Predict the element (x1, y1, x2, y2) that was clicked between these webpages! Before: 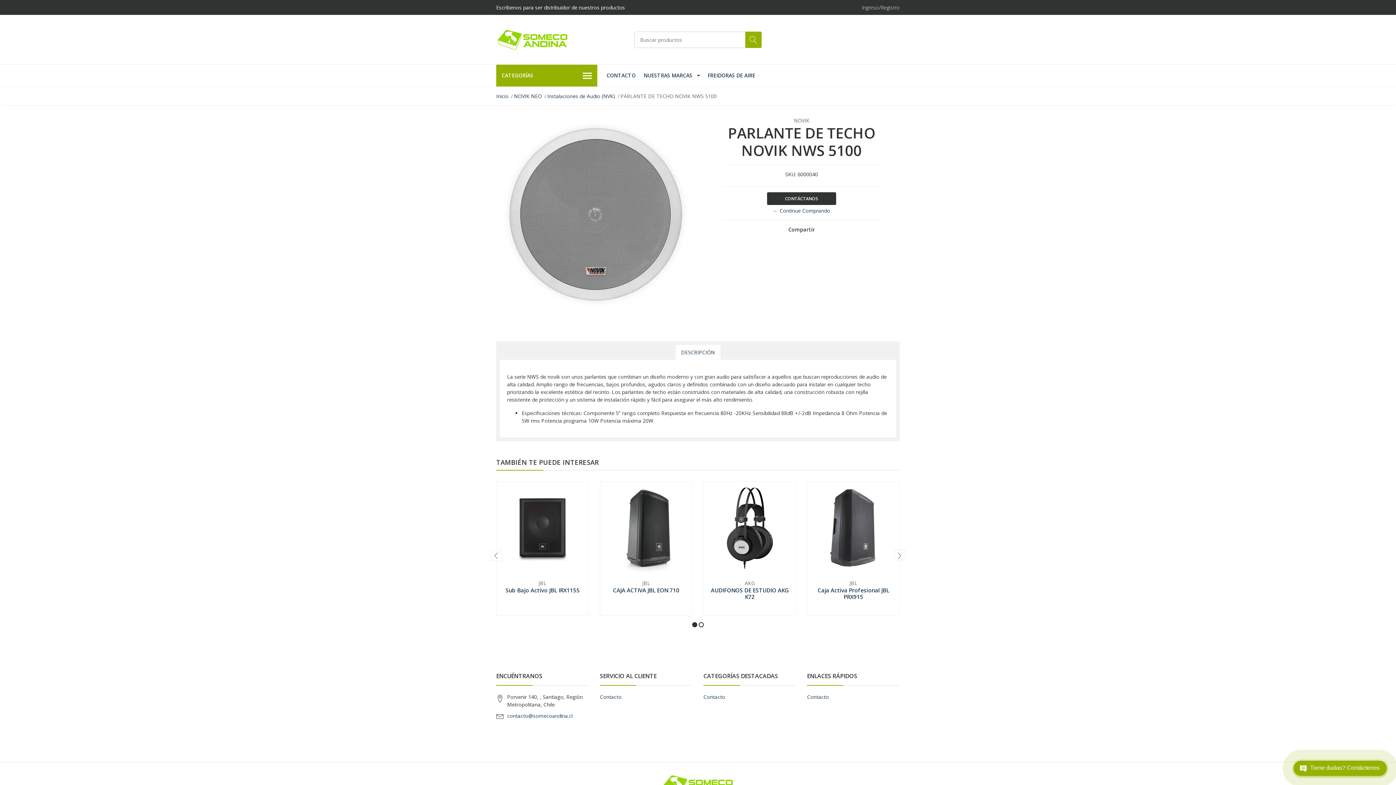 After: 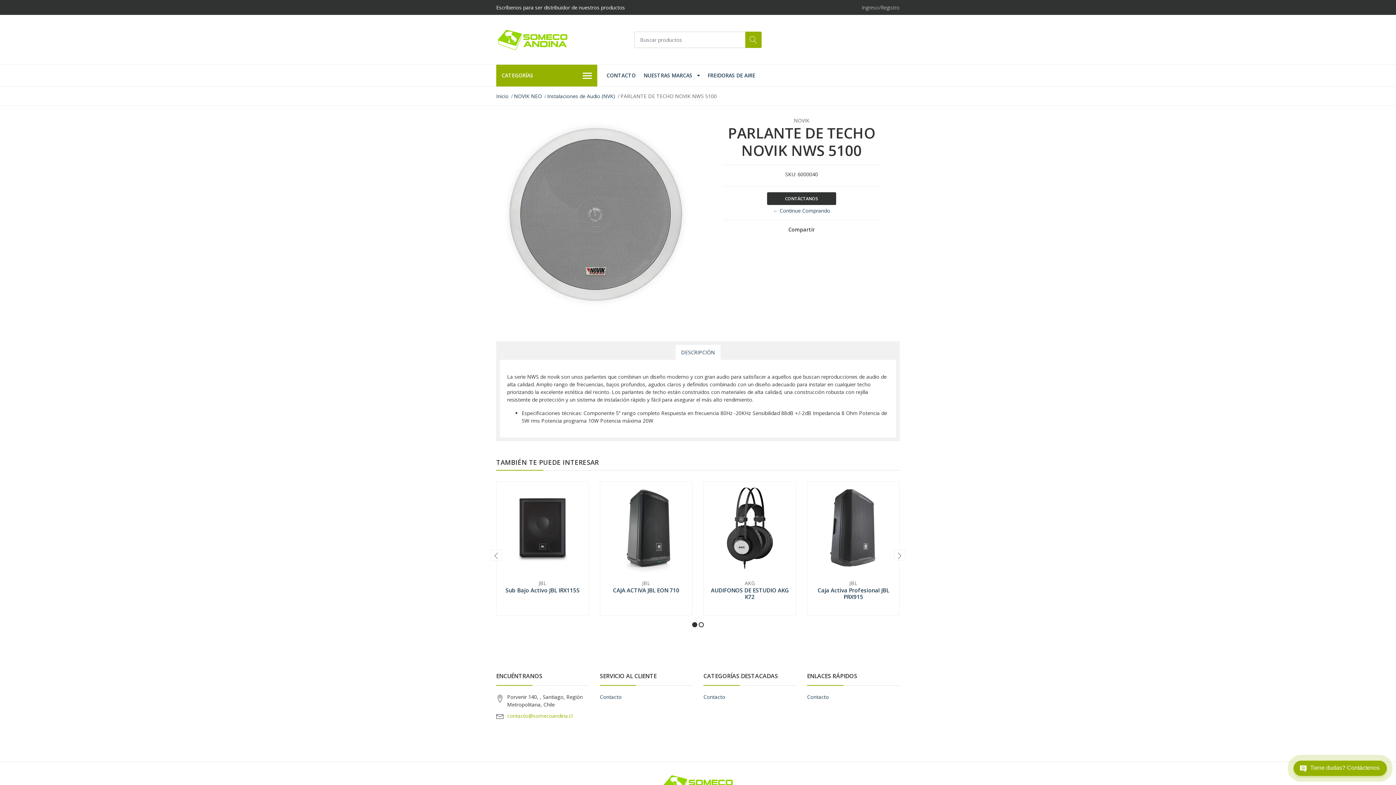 Action: label: contacto@somecoandina.cl bbox: (507, 712, 572, 719)